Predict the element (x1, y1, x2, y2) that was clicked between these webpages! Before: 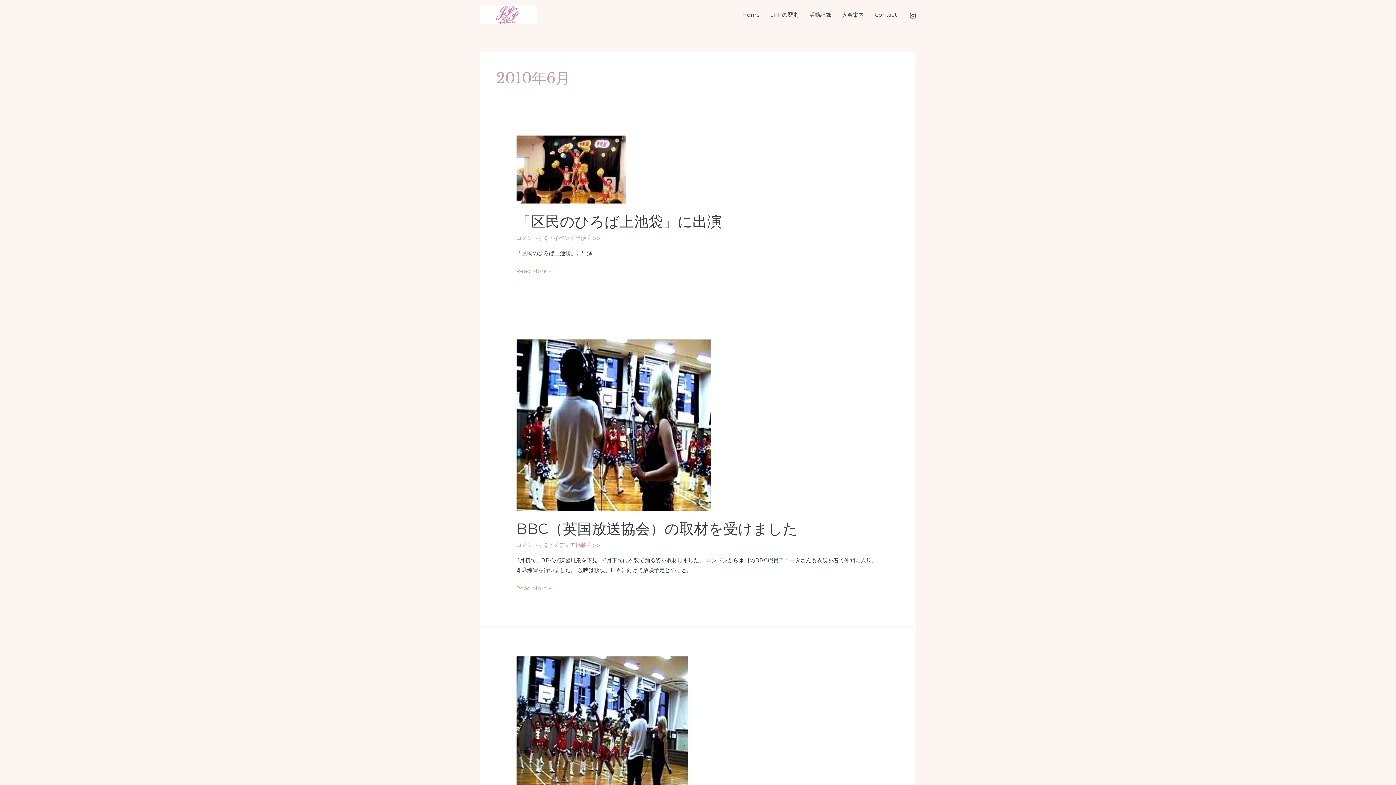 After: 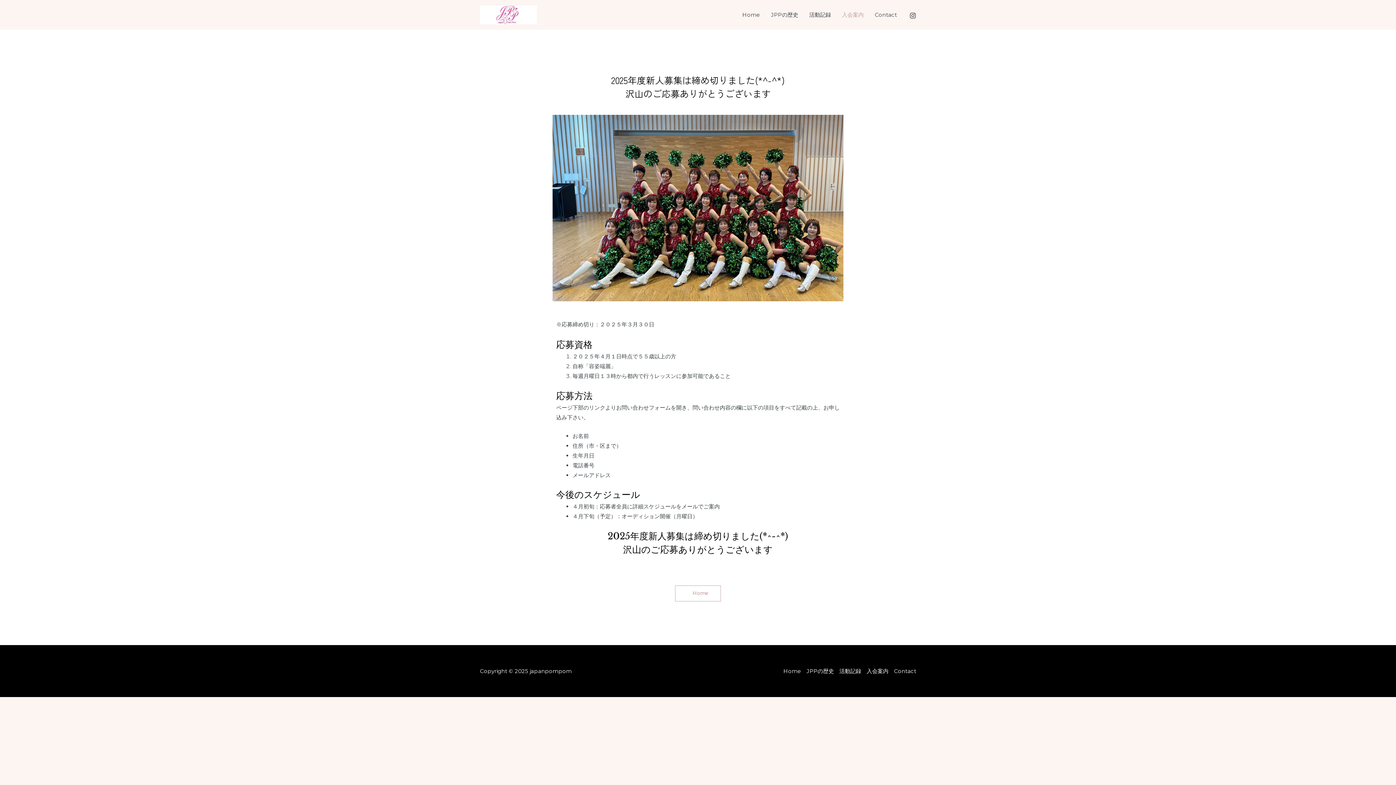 Action: label: 入会案内 bbox: (836, 2, 869, 27)